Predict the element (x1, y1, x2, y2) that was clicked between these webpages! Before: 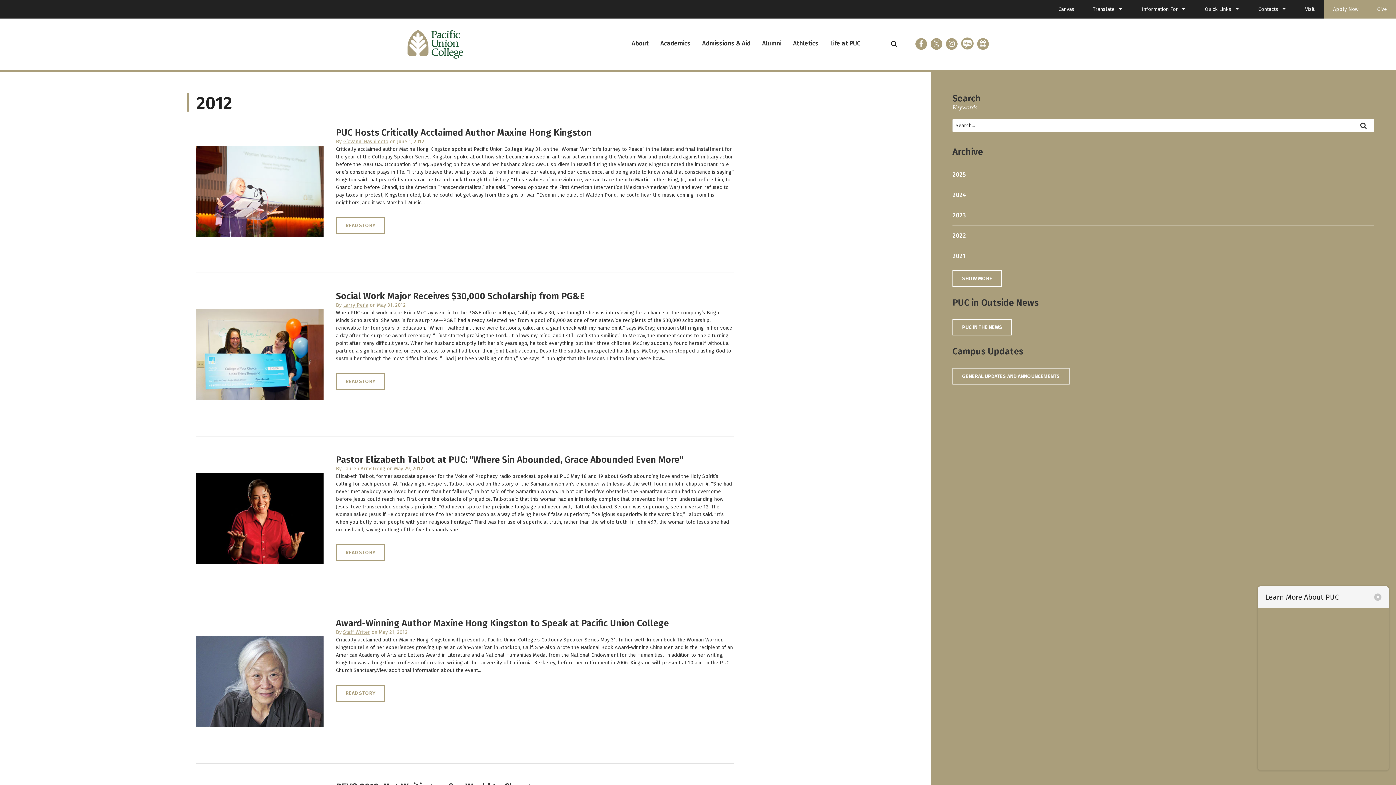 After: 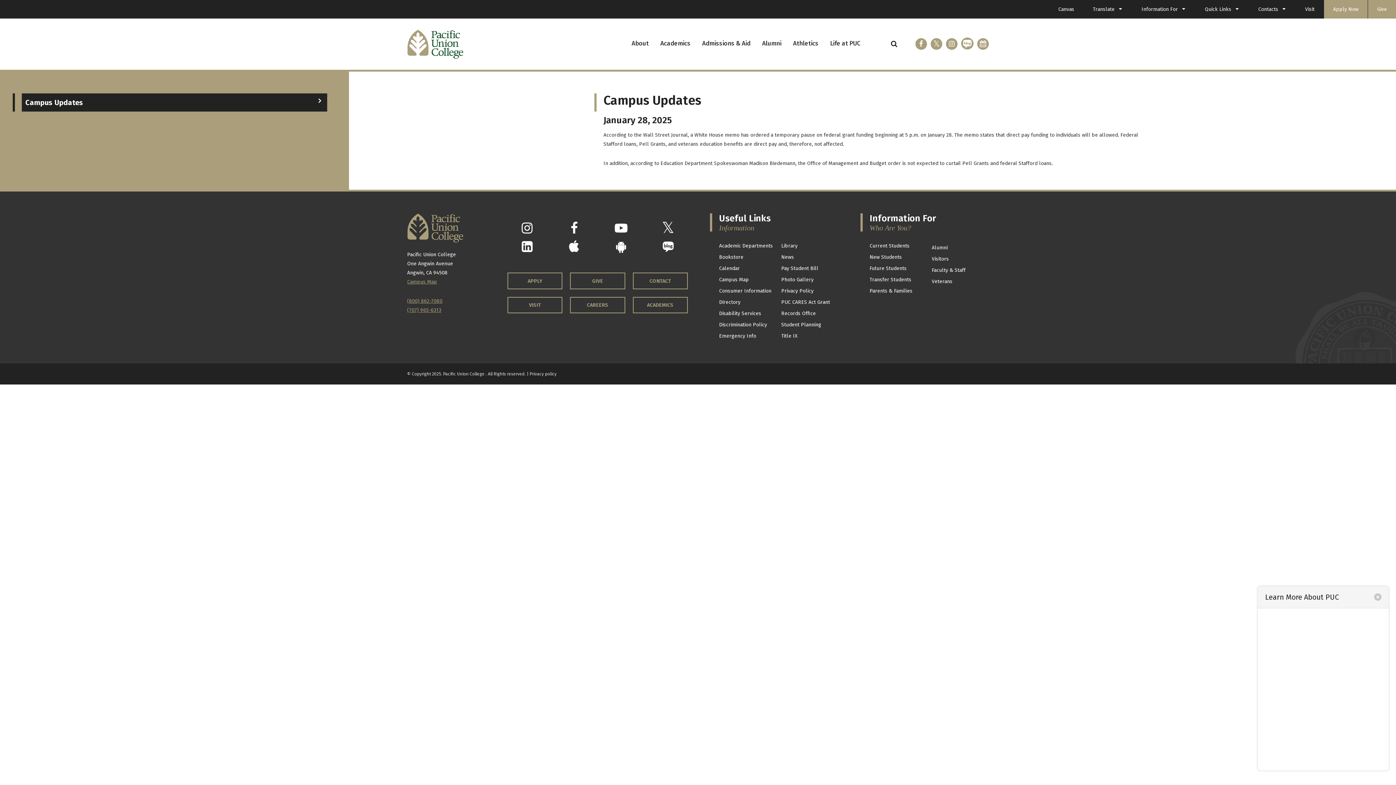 Action: bbox: (952, 368, 1069, 384) label: GENERAL UPDATES AND ANNOUNCEMENTS